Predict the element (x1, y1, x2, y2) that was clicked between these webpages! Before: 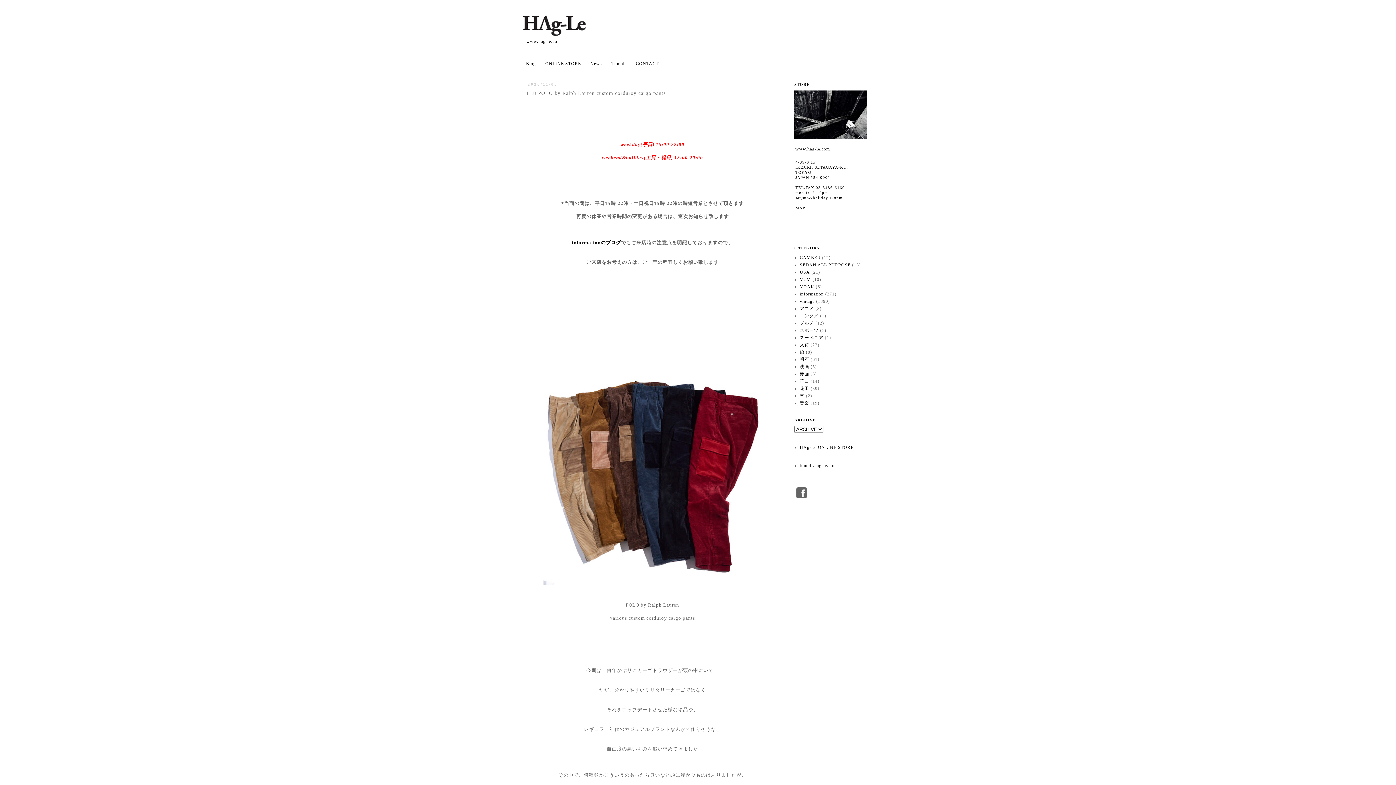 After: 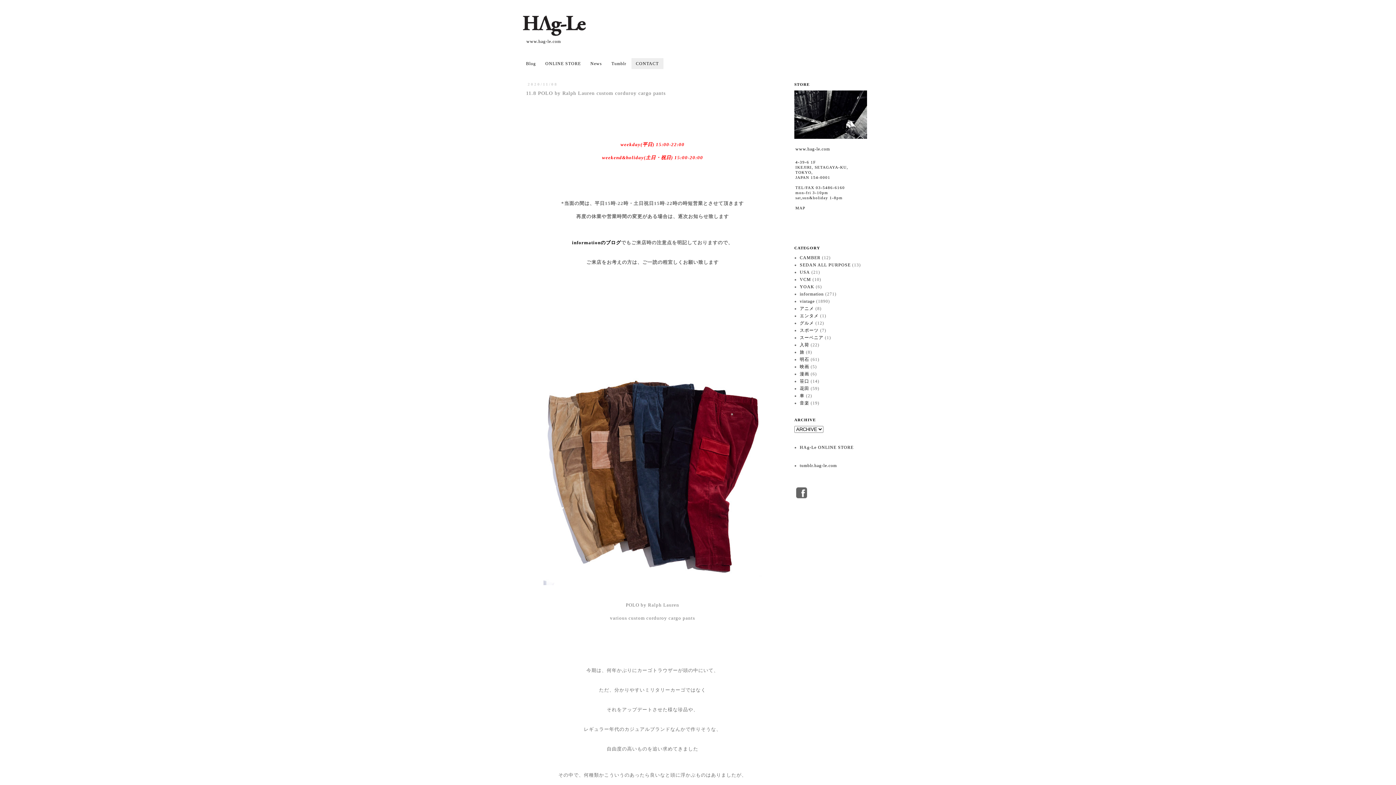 Action: bbox: (631, 58, 663, 69) label: CONTACT